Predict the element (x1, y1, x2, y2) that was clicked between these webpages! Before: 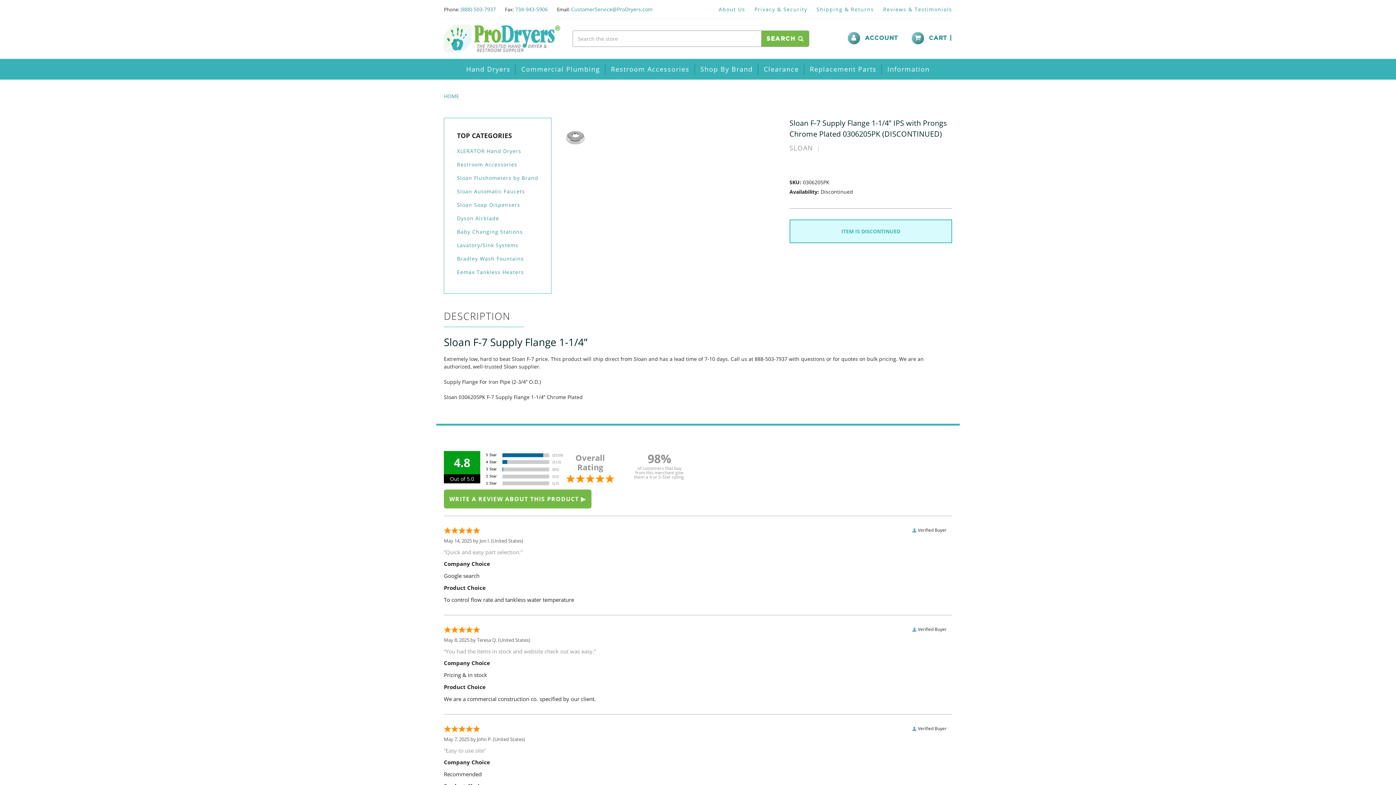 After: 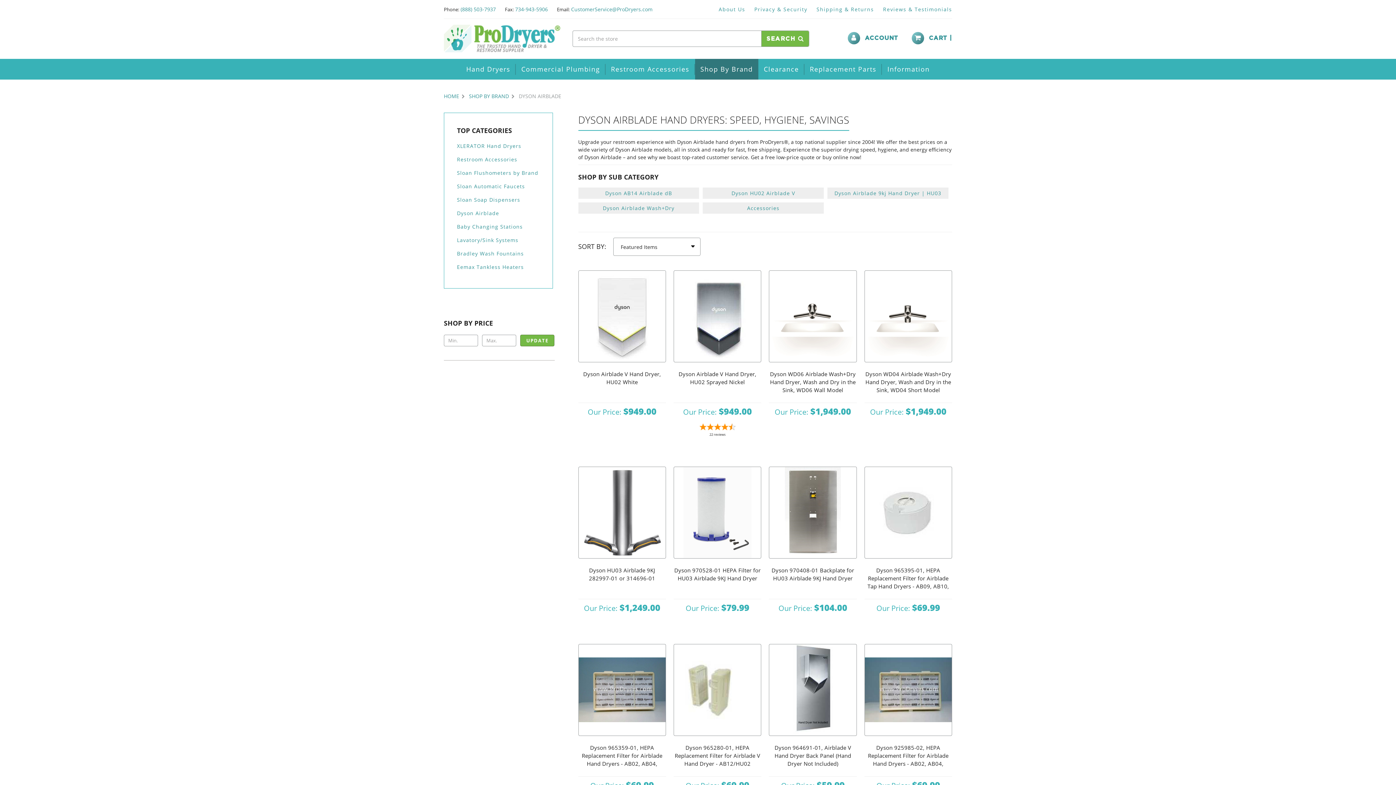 Action: label: Dyson Airblade bbox: (457, 213, 538, 223)